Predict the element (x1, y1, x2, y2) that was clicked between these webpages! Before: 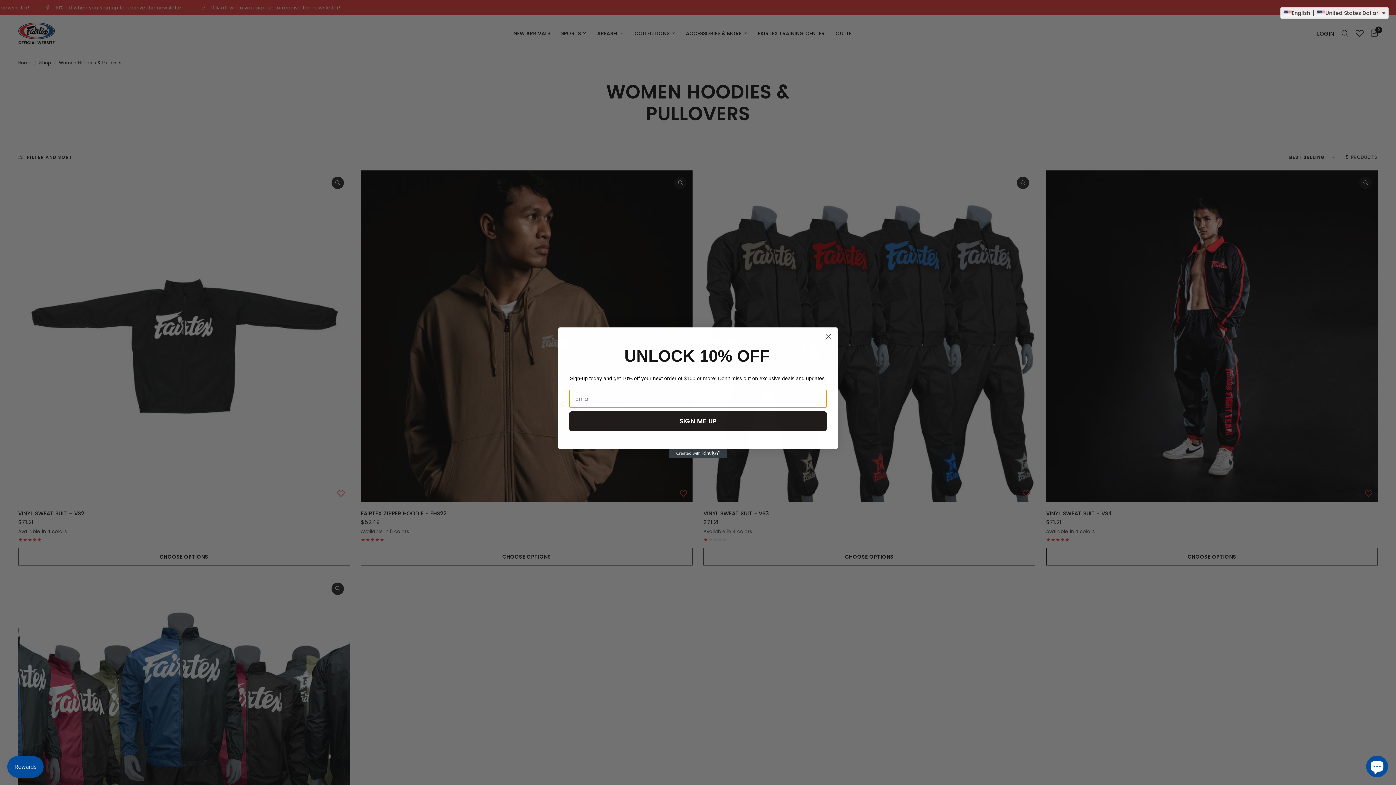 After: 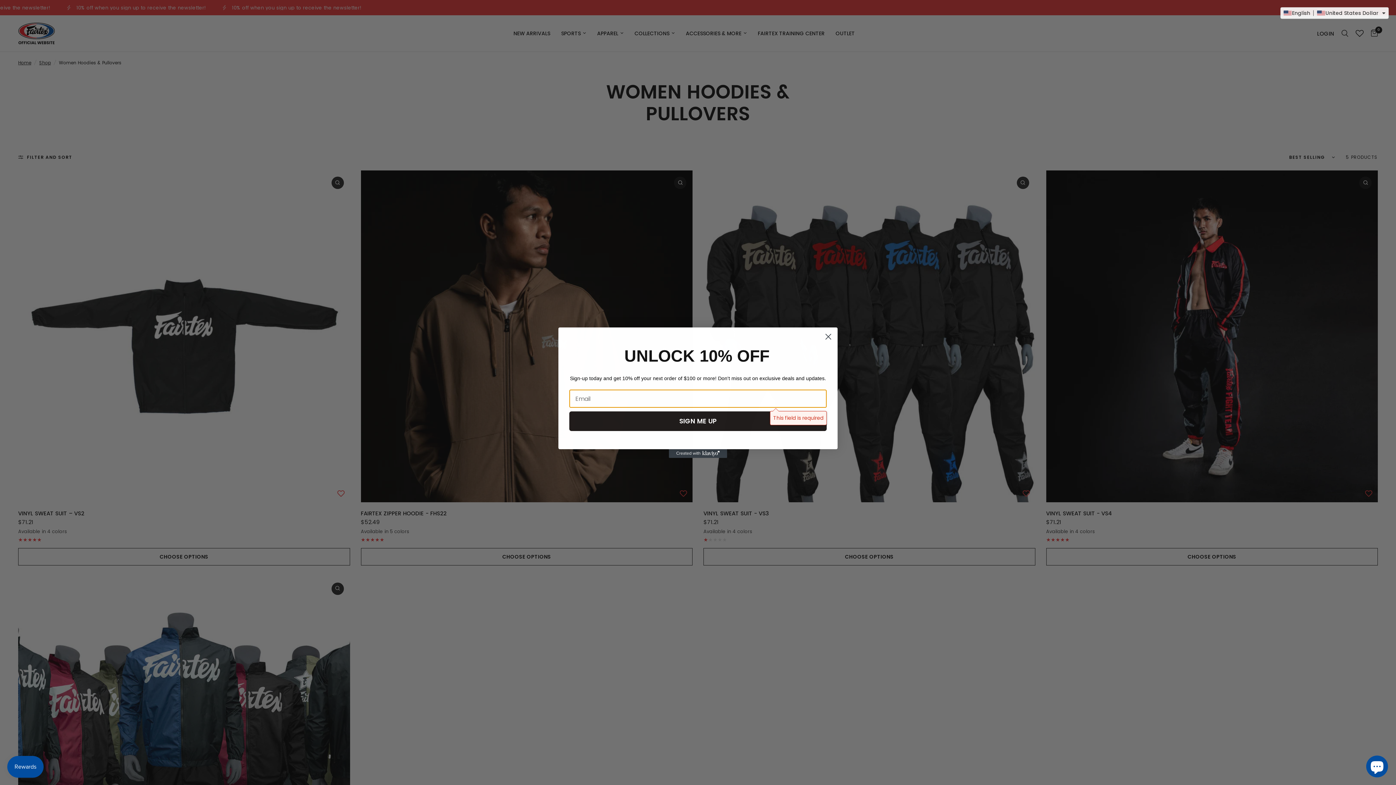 Action: label: SIGN ME UP bbox: (569, 411, 826, 431)